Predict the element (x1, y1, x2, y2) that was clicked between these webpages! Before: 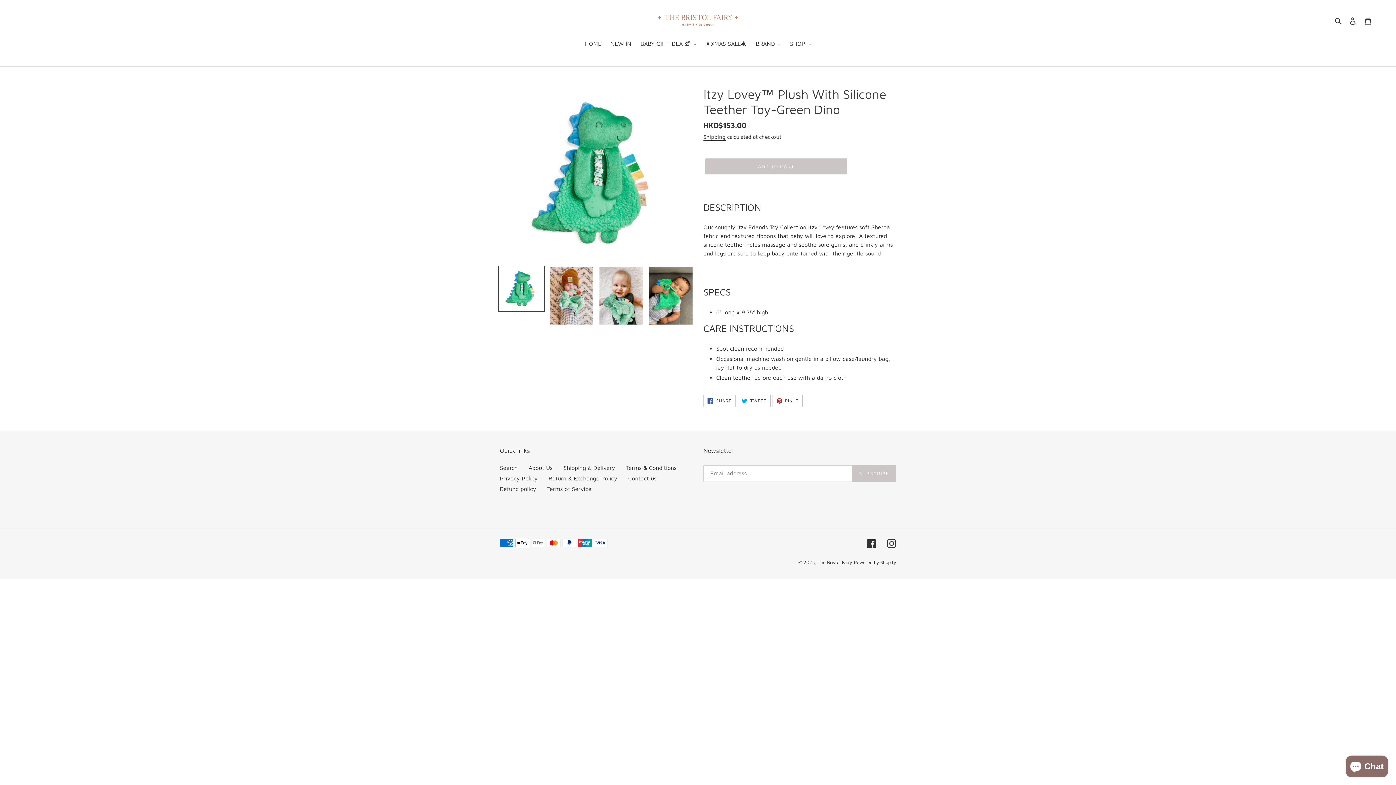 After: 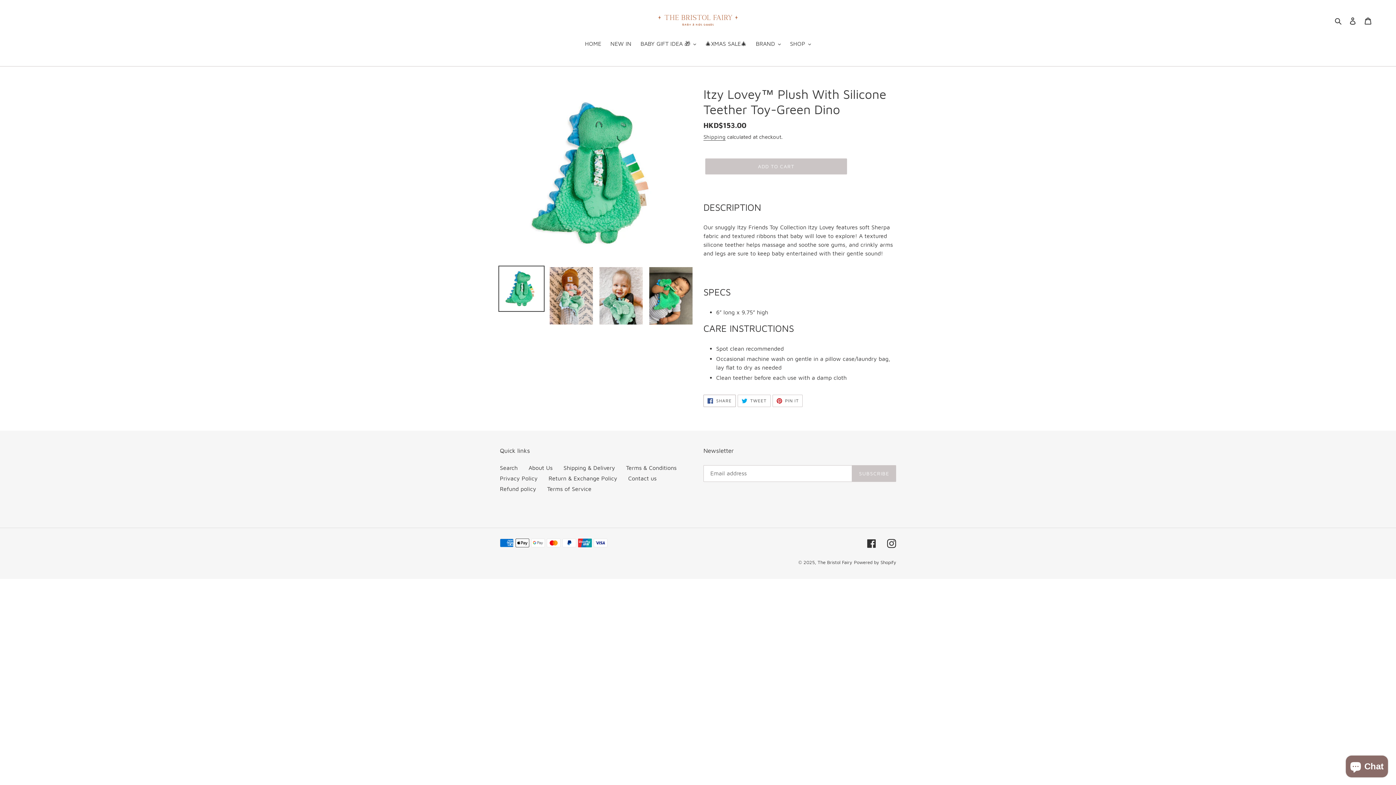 Action: bbox: (703, 394, 735, 407) label:  SHARE
SHARE ON FACEBOOK